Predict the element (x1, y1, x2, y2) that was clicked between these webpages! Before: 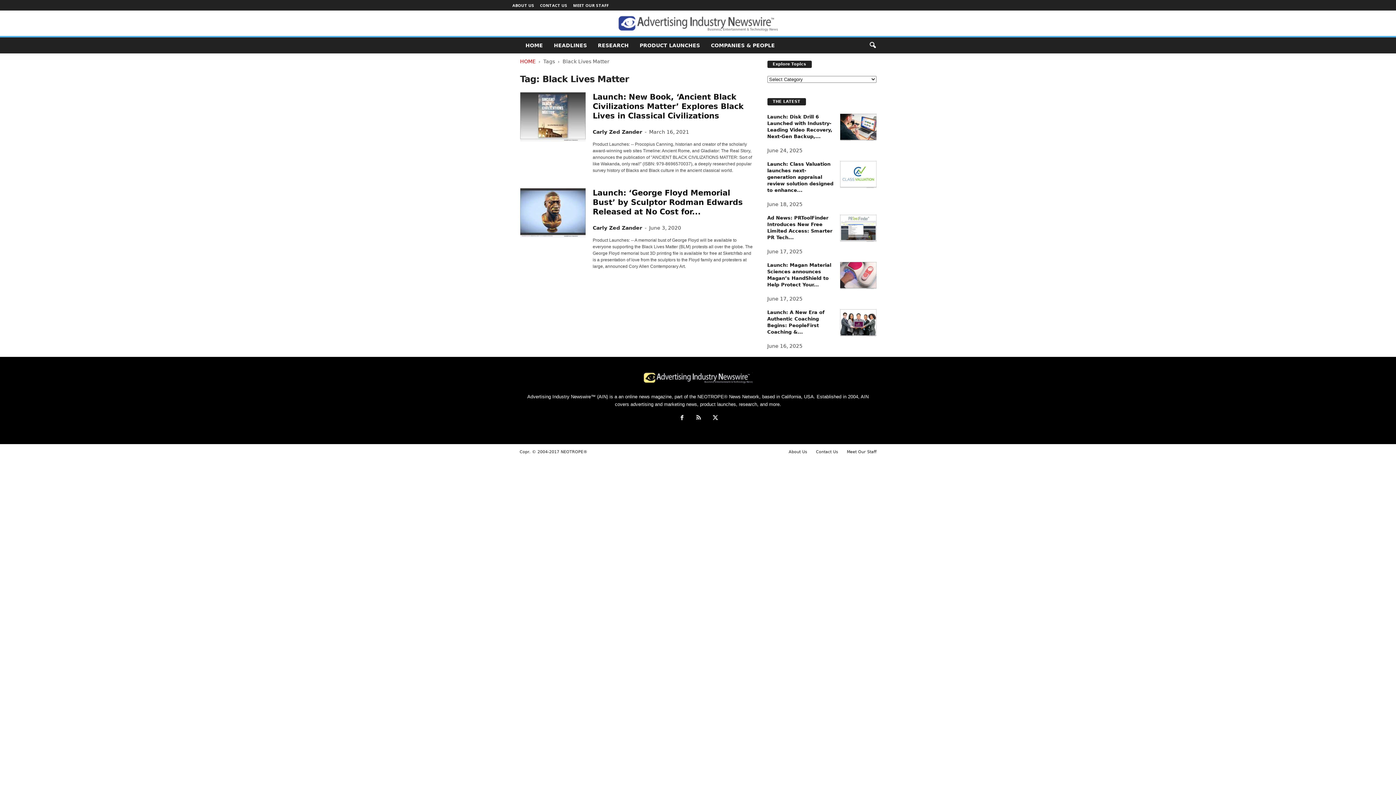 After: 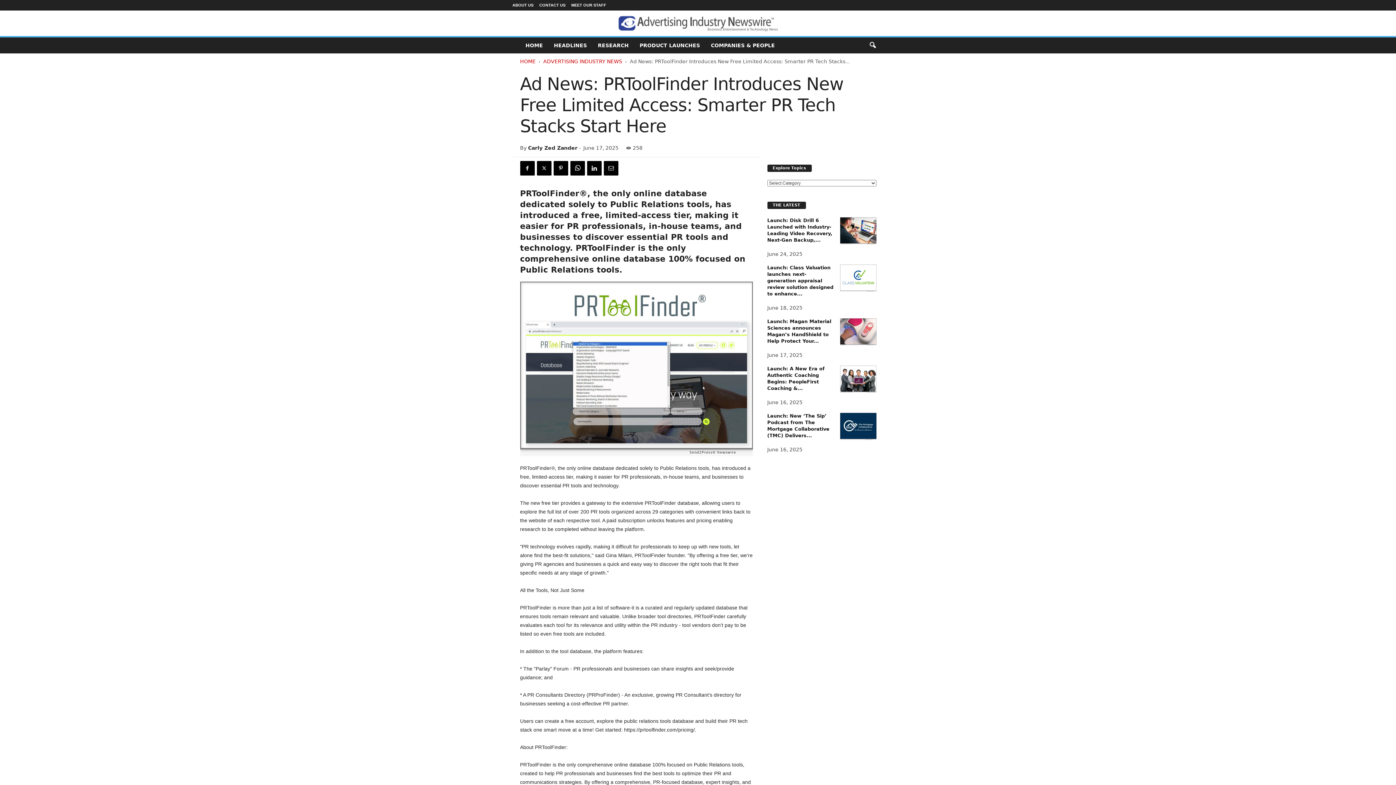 Action: bbox: (840, 214, 876, 242)